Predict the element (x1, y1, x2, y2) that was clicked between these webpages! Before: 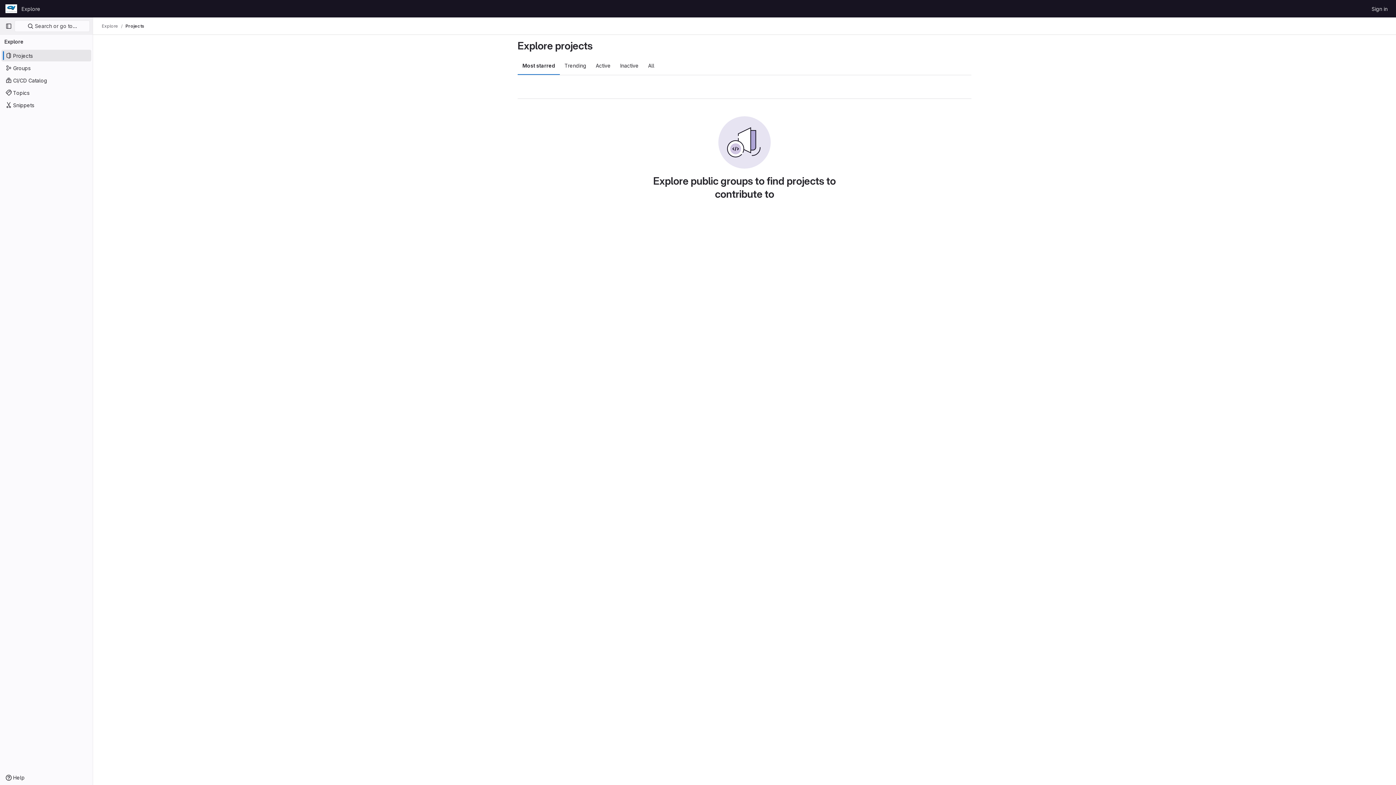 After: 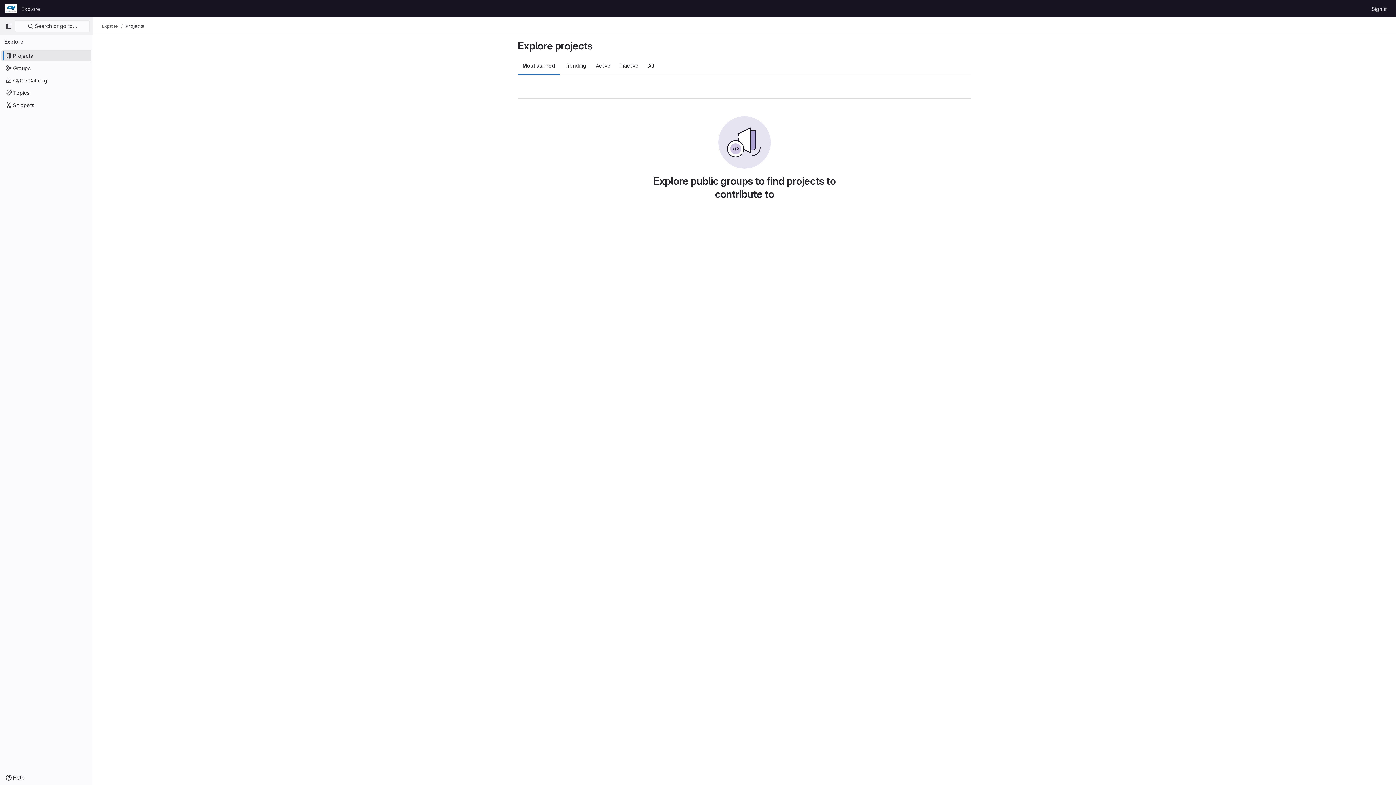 Action: bbox: (125, 23, 144, 29) label: Projects